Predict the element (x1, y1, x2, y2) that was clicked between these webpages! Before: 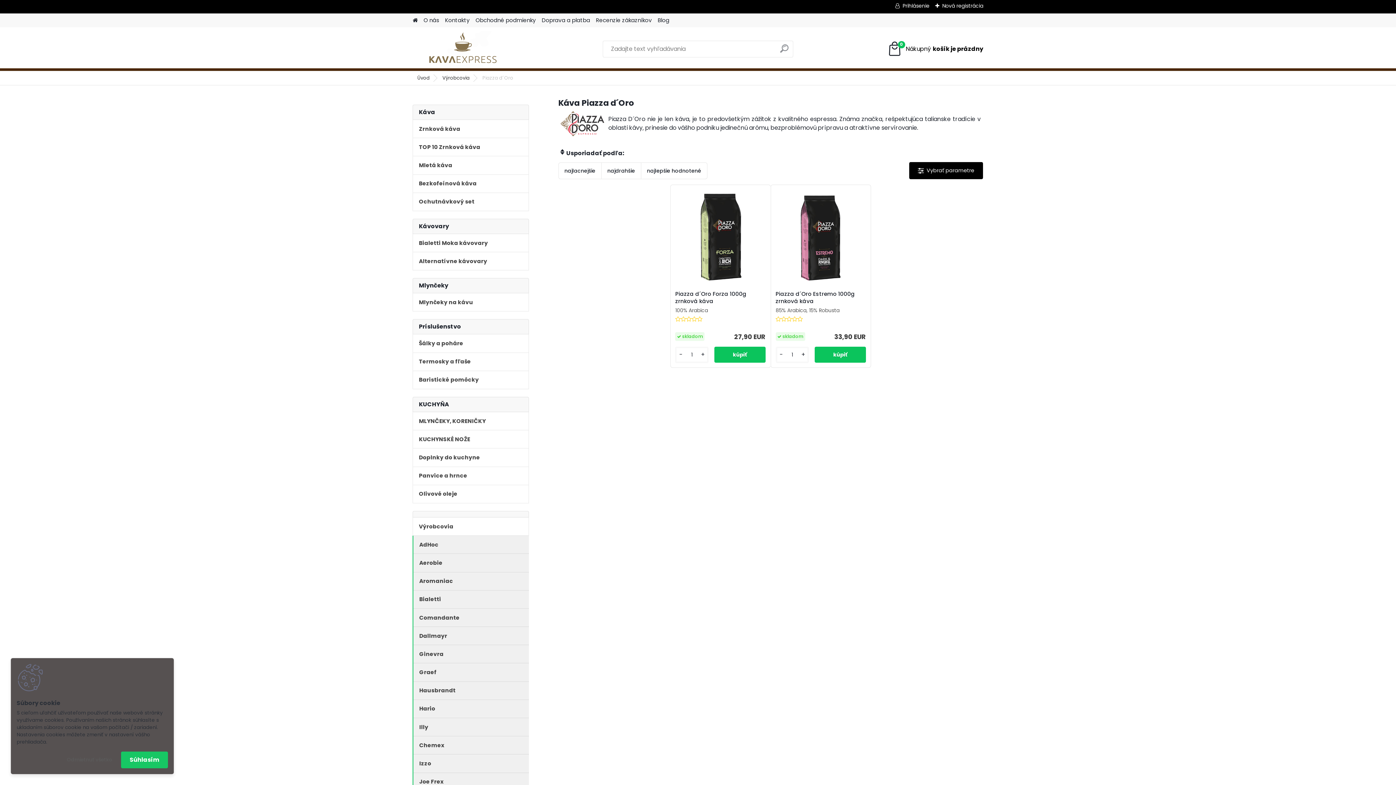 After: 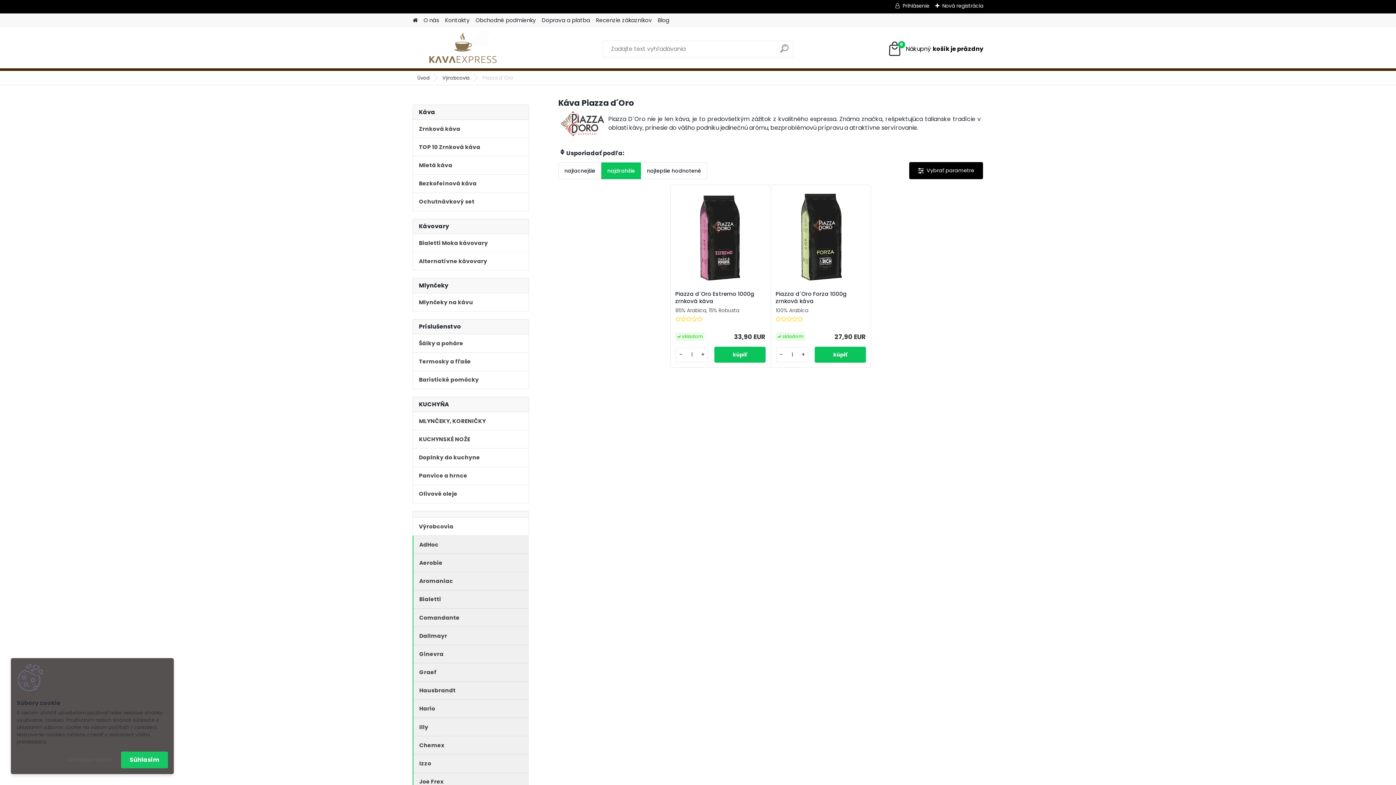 Action: bbox: (601, 162, 640, 179) label: najdrahšie